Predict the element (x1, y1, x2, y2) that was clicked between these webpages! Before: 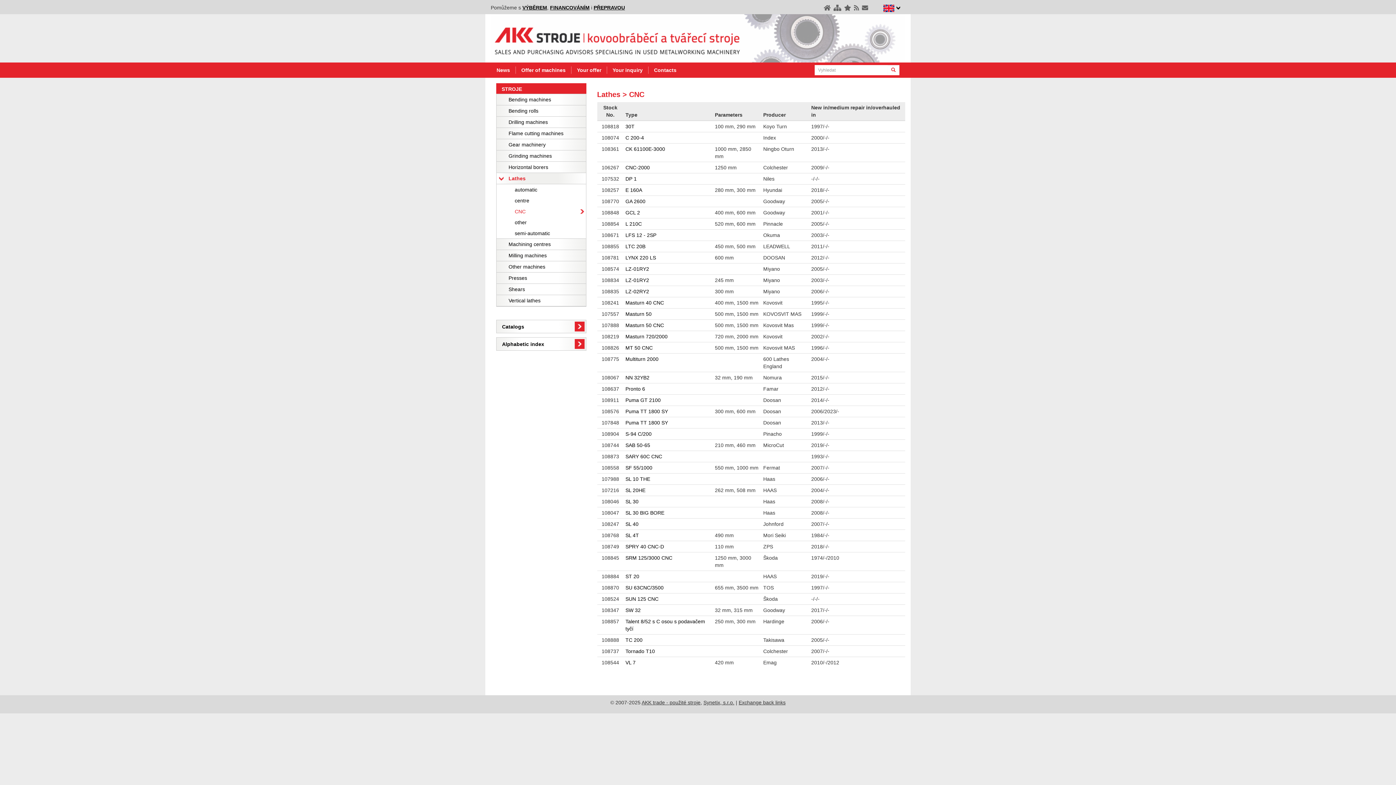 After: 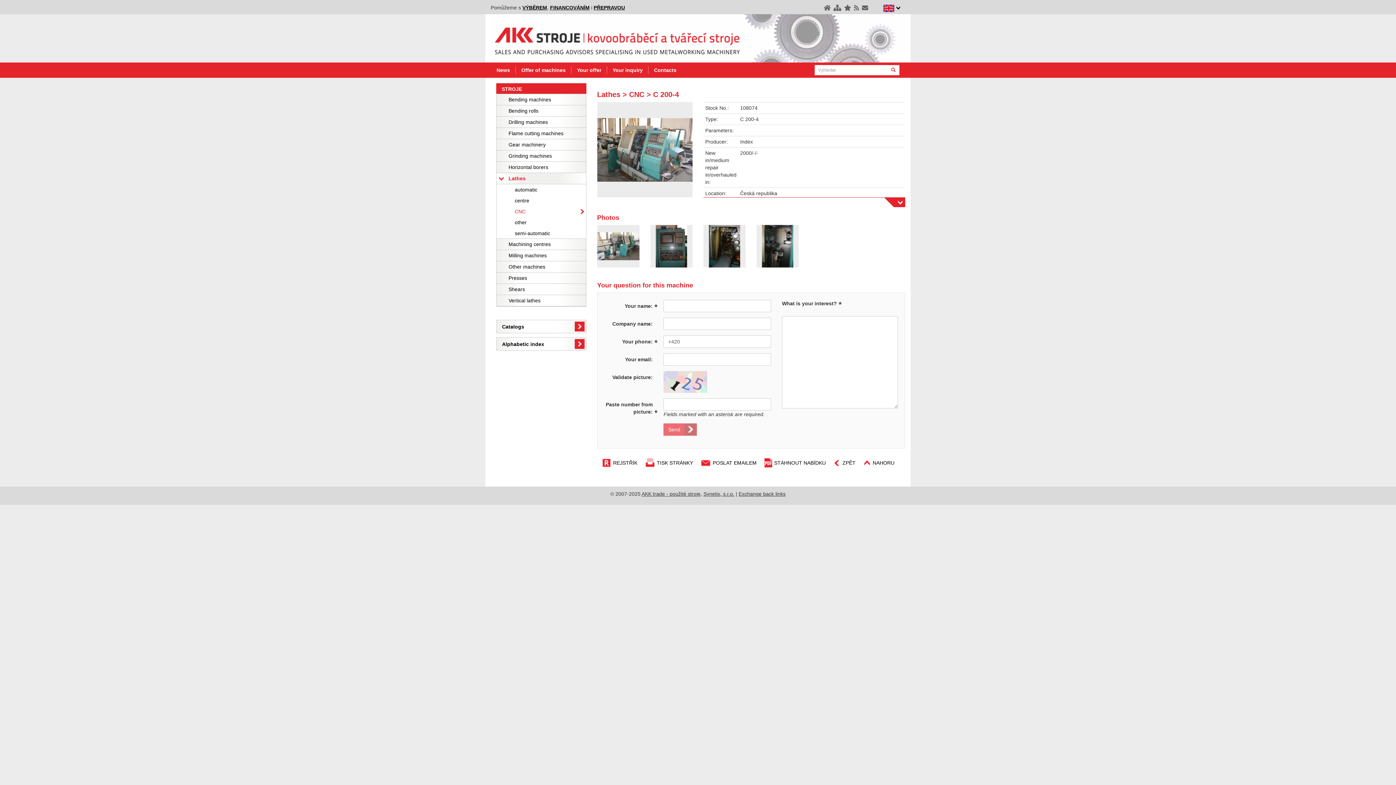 Action: bbox: (625, 134, 644, 140) label: C 200-4